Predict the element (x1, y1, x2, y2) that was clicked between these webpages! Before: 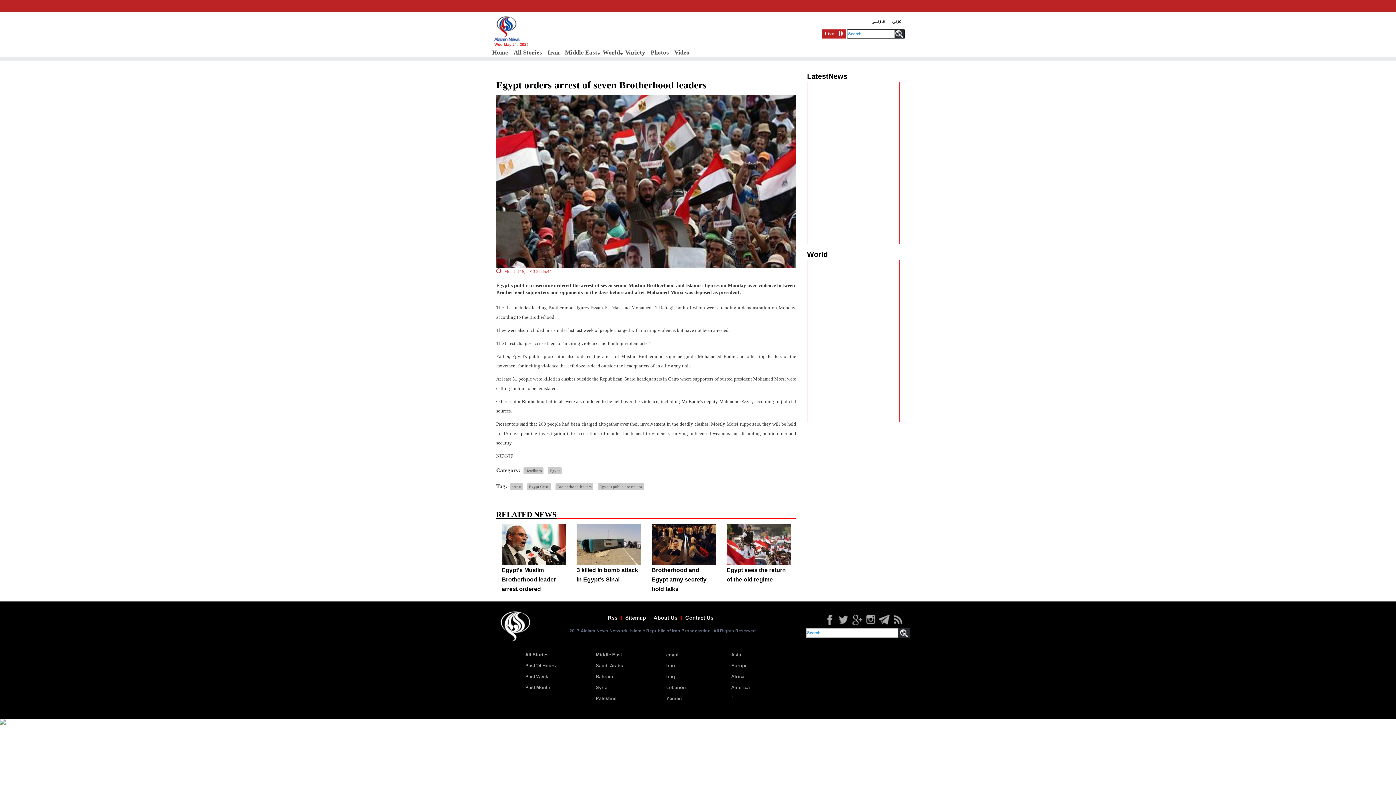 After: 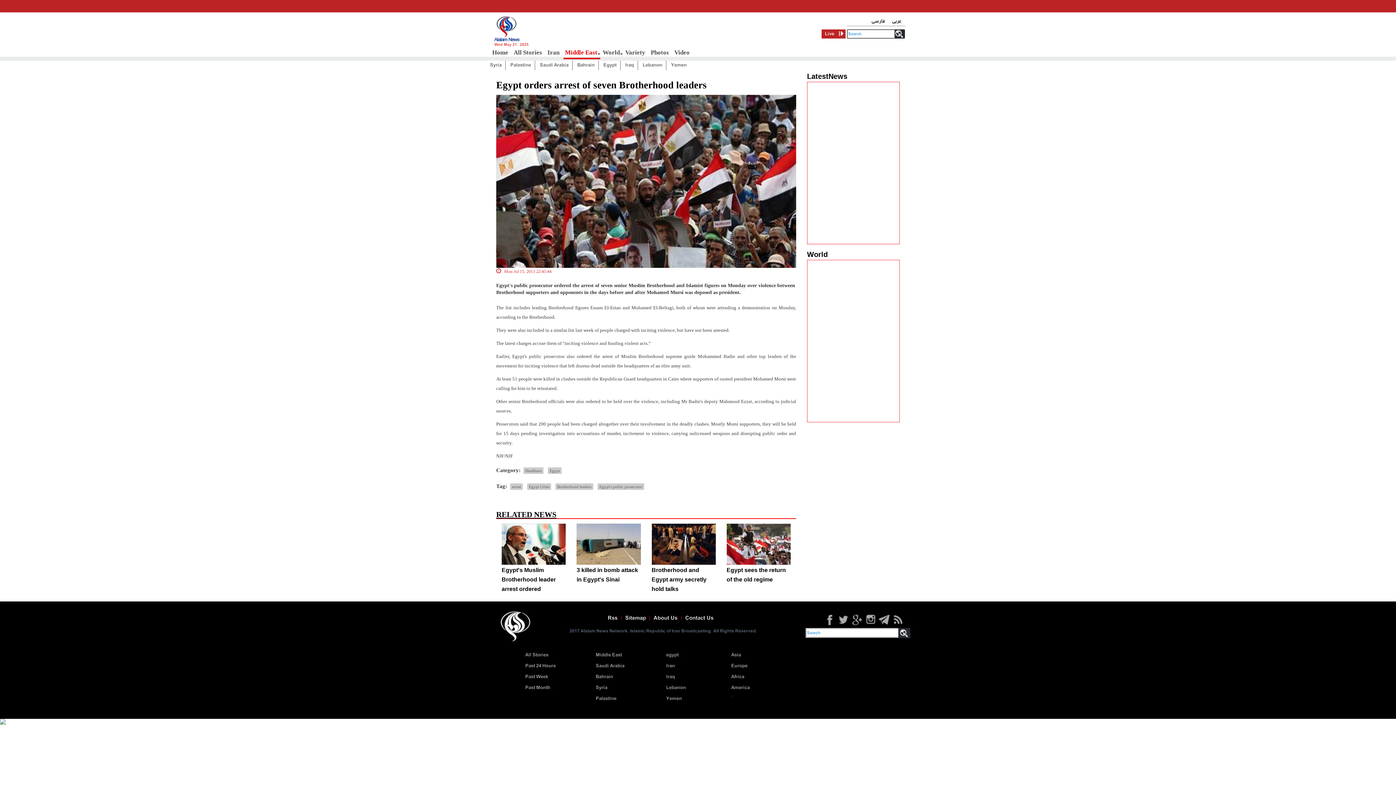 Action: label: Middle East bbox: (563, 45, 600, 59)